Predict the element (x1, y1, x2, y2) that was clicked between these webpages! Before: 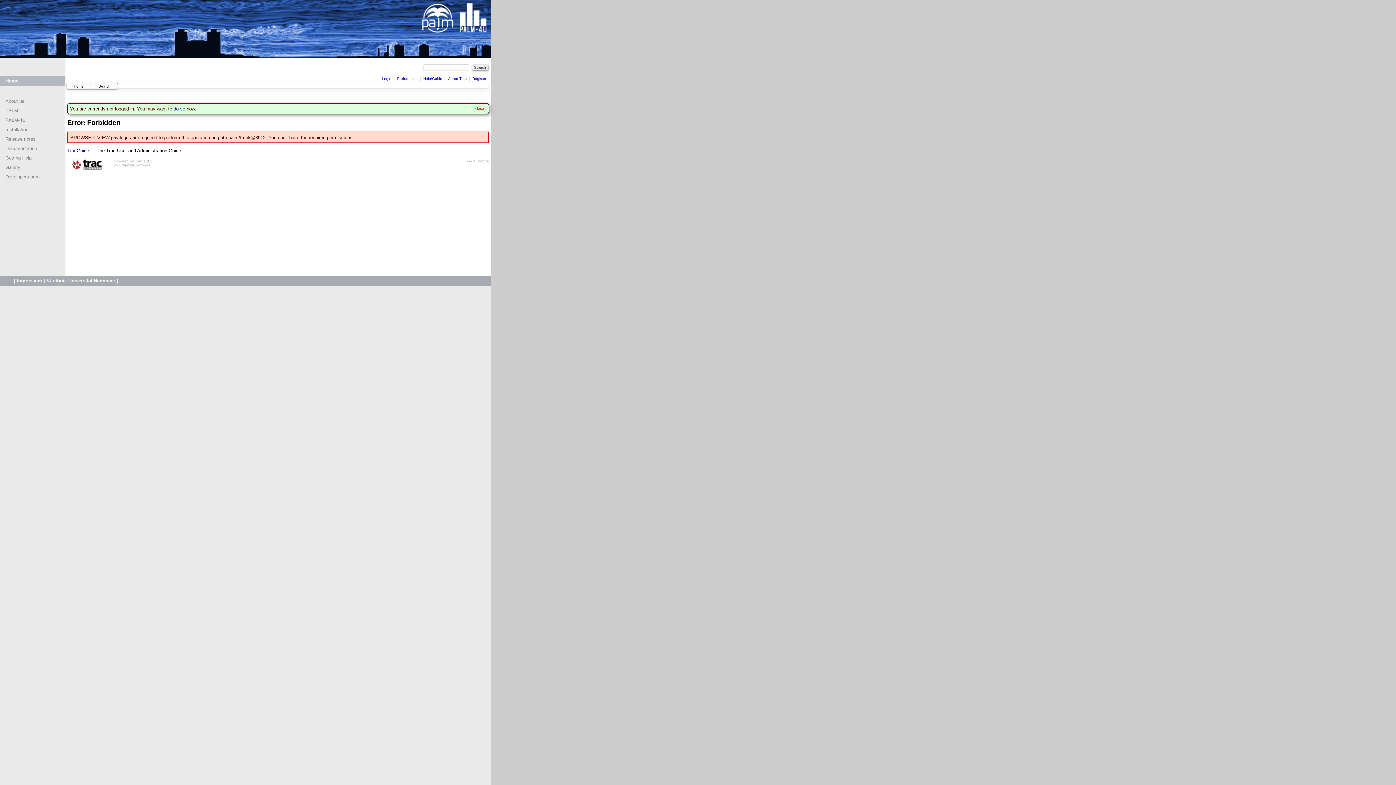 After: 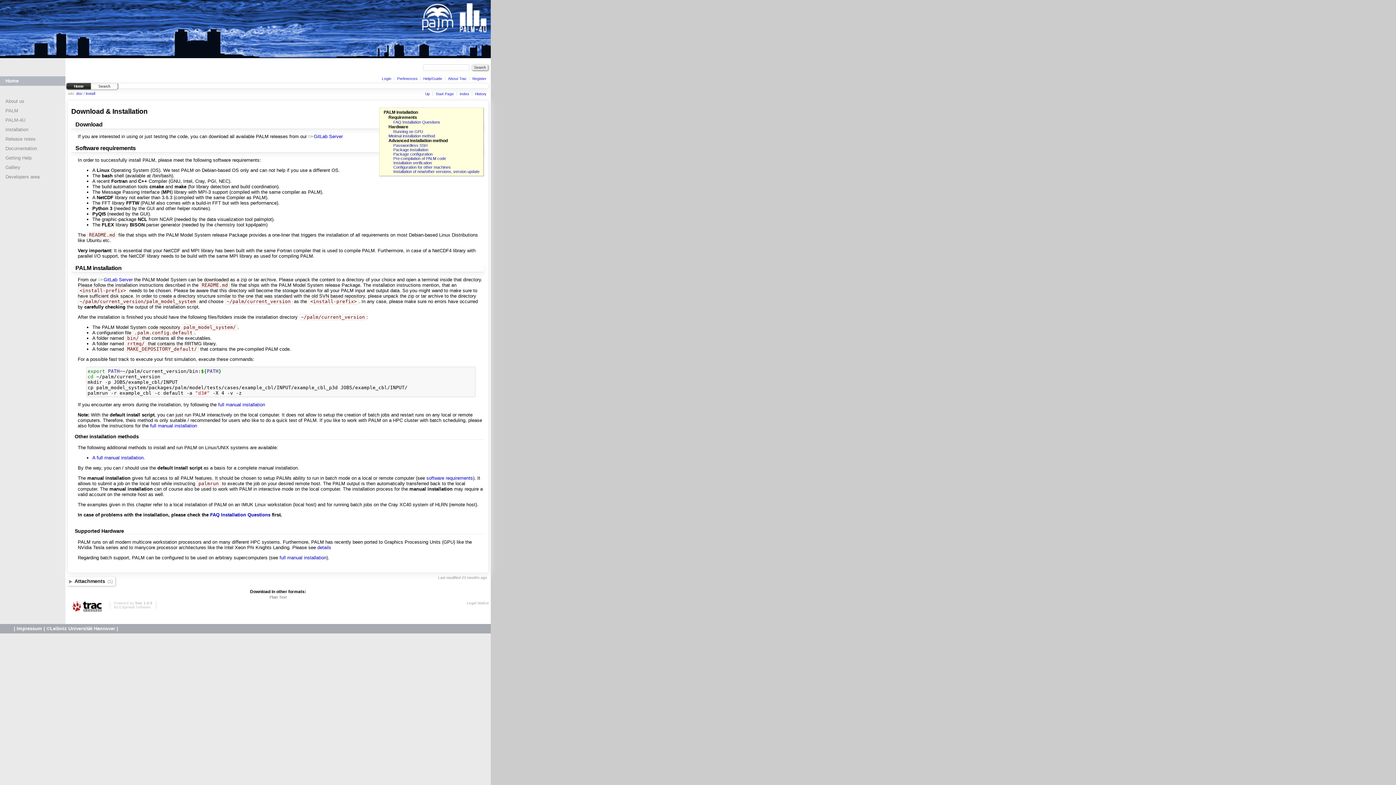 Action: label: Installation bbox: (5, 126, 28, 132)